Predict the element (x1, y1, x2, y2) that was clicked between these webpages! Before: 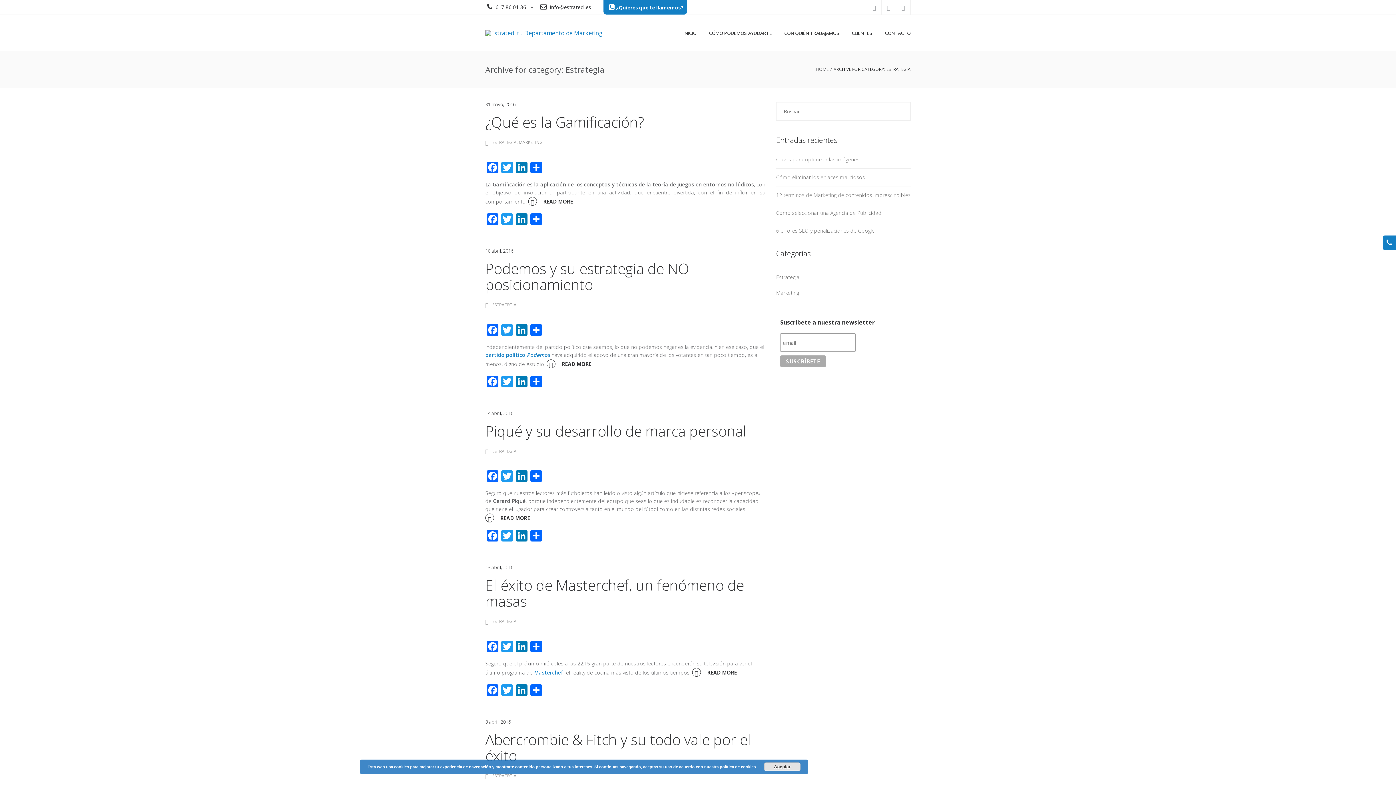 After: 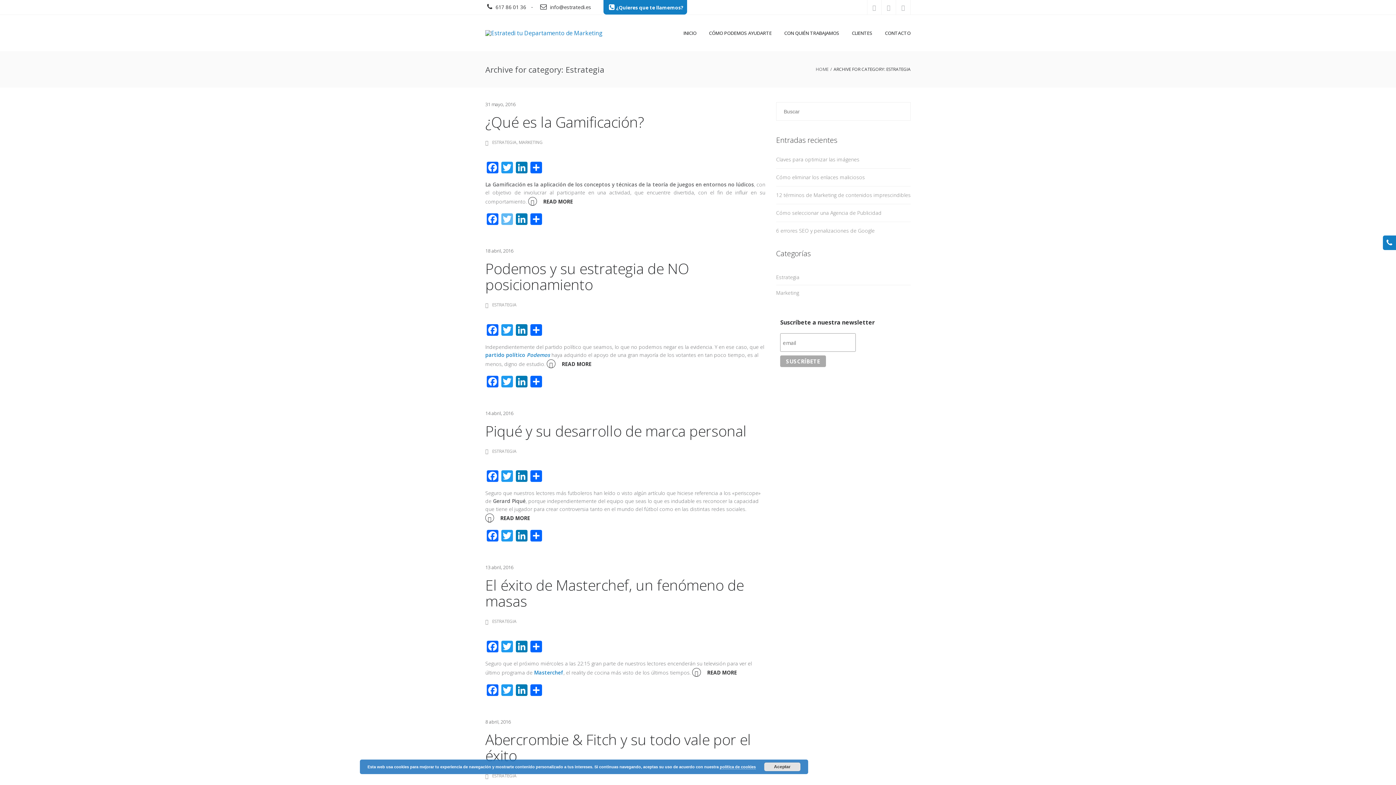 Action: bbox: (500, 213, 514, 226) label: Twitter